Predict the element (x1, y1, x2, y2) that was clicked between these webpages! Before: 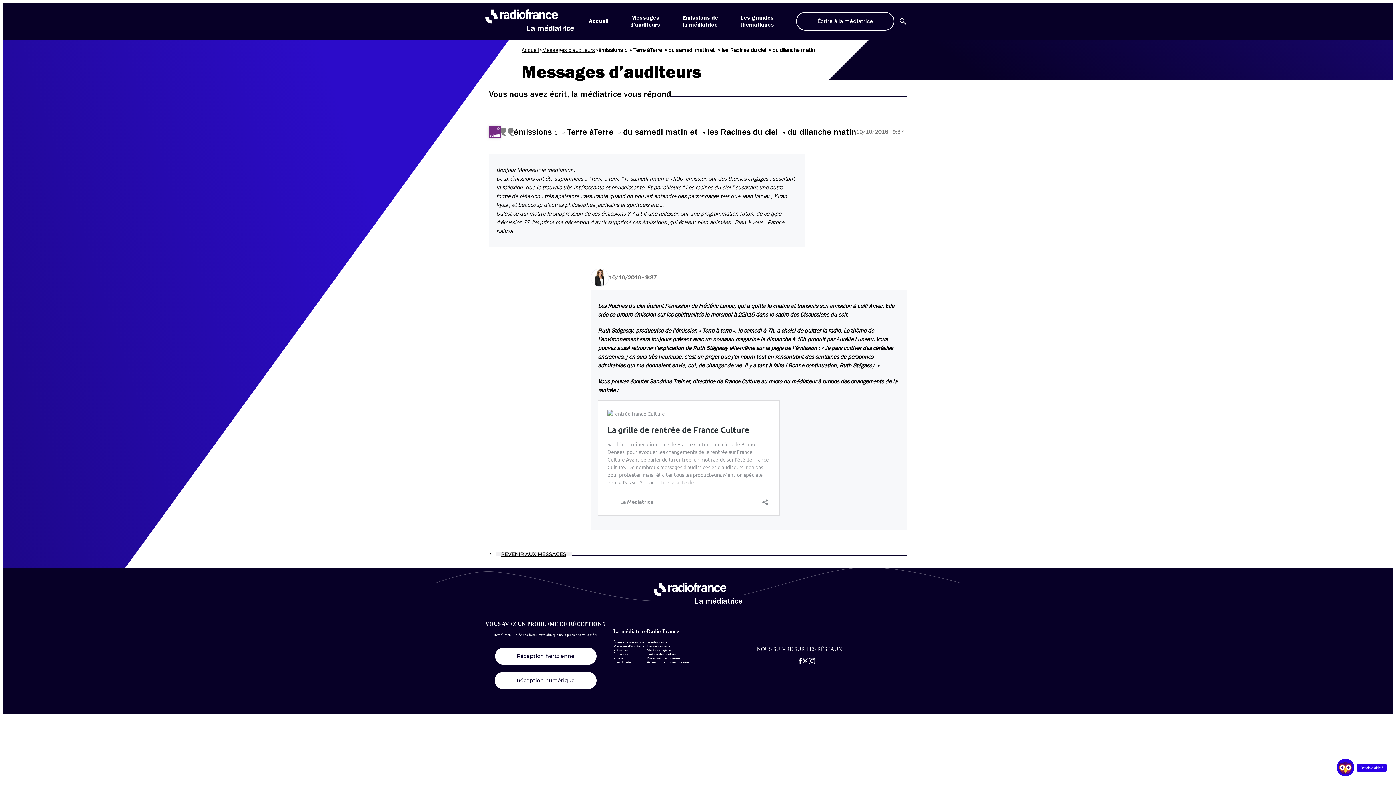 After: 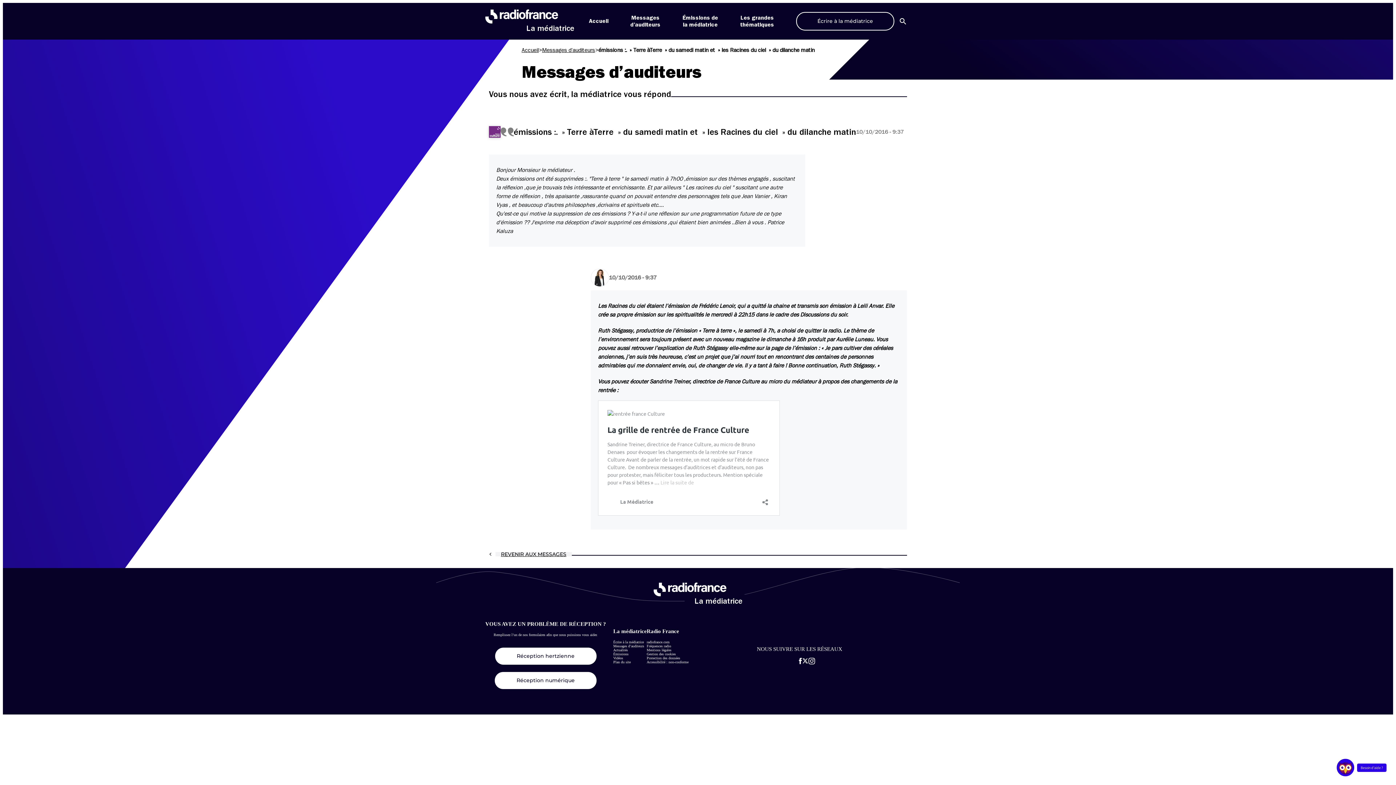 Action: bbox: (646, 652, 676, 656) label: Gestion des cookies